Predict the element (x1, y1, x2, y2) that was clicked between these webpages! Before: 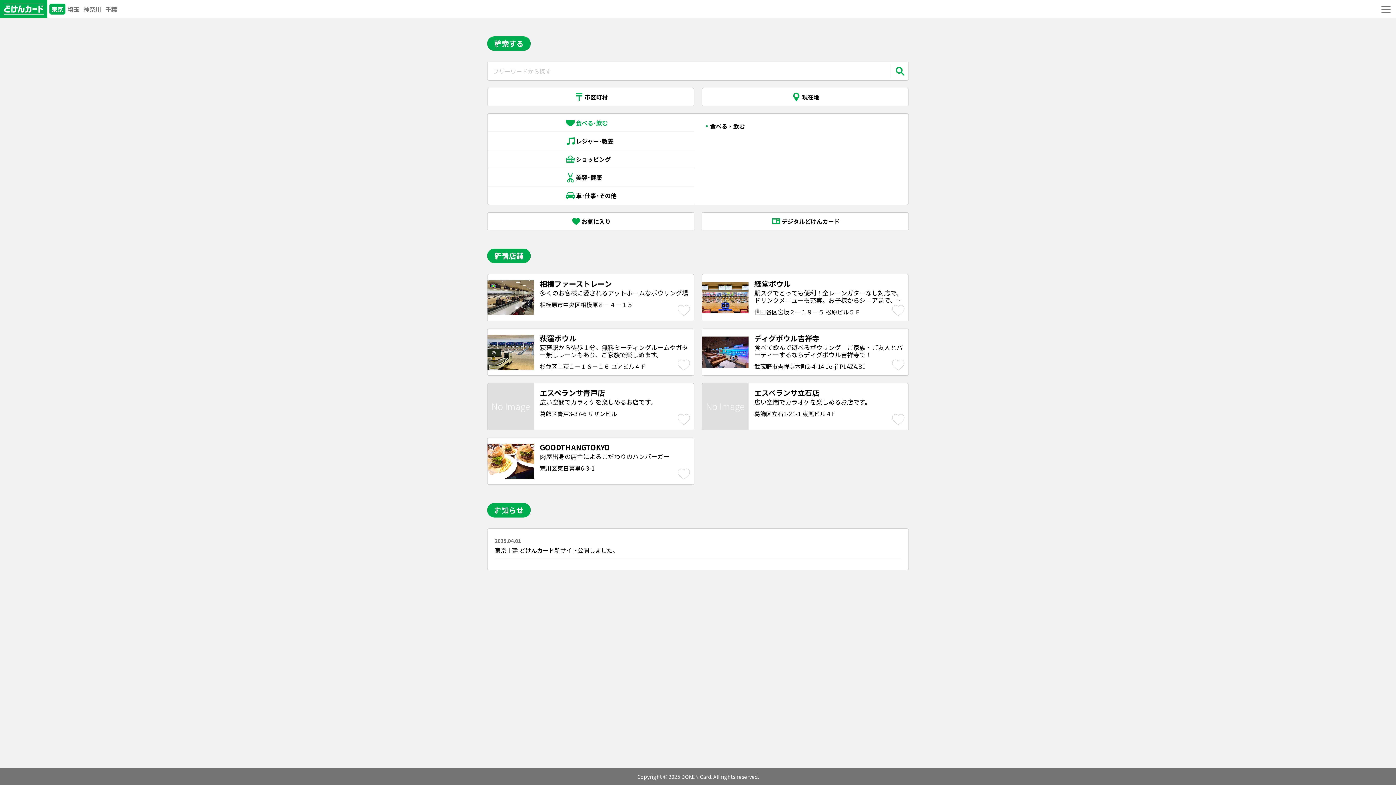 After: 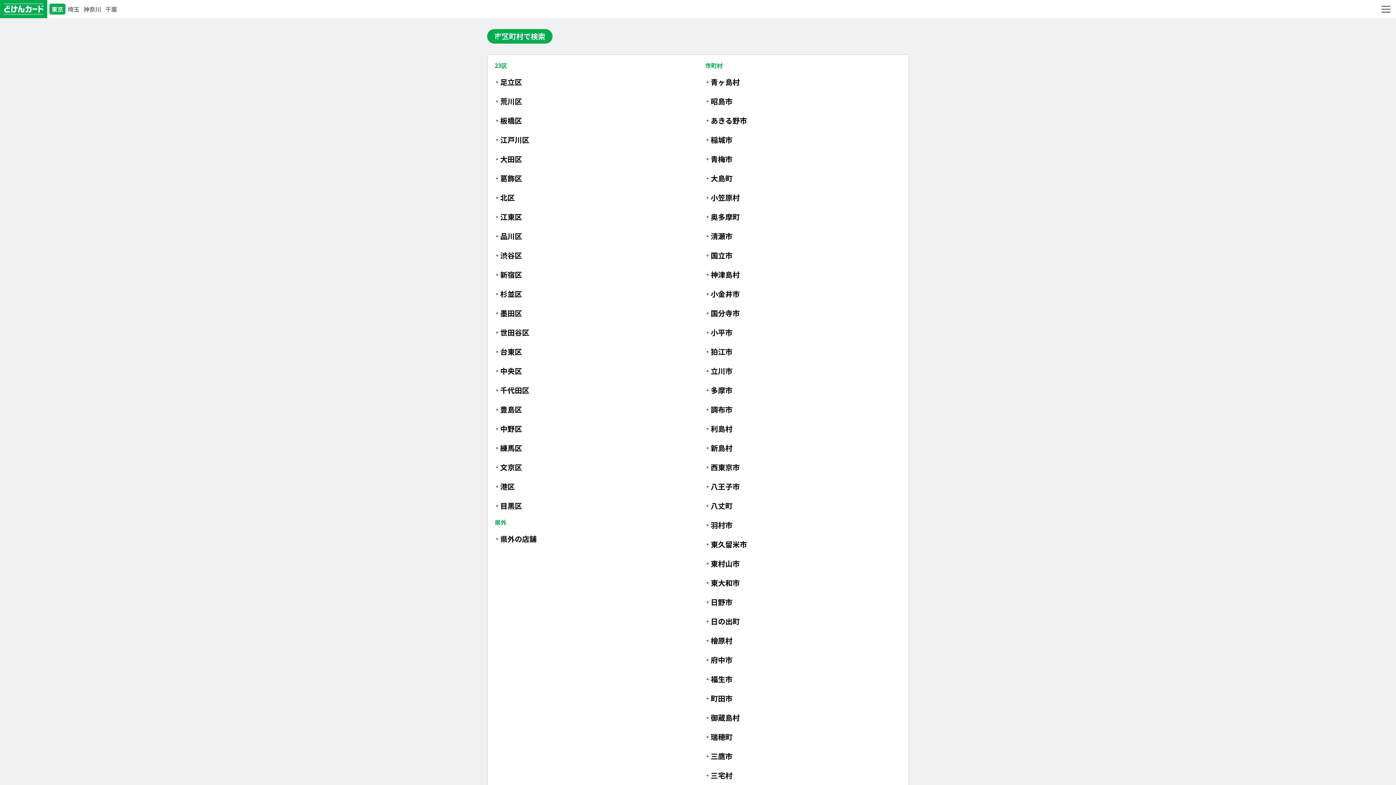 Action: bbox: (483, 84, 698, 109) label: 市区町村